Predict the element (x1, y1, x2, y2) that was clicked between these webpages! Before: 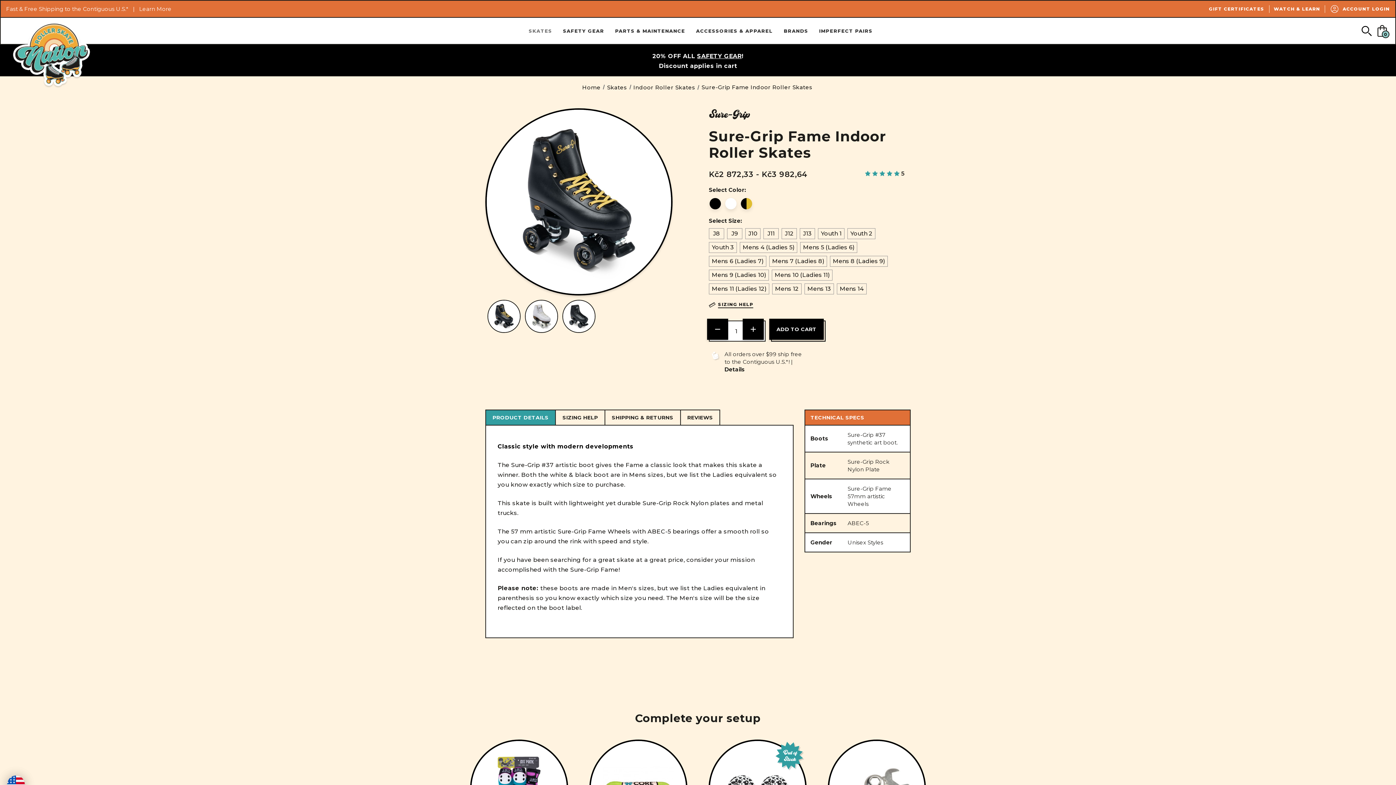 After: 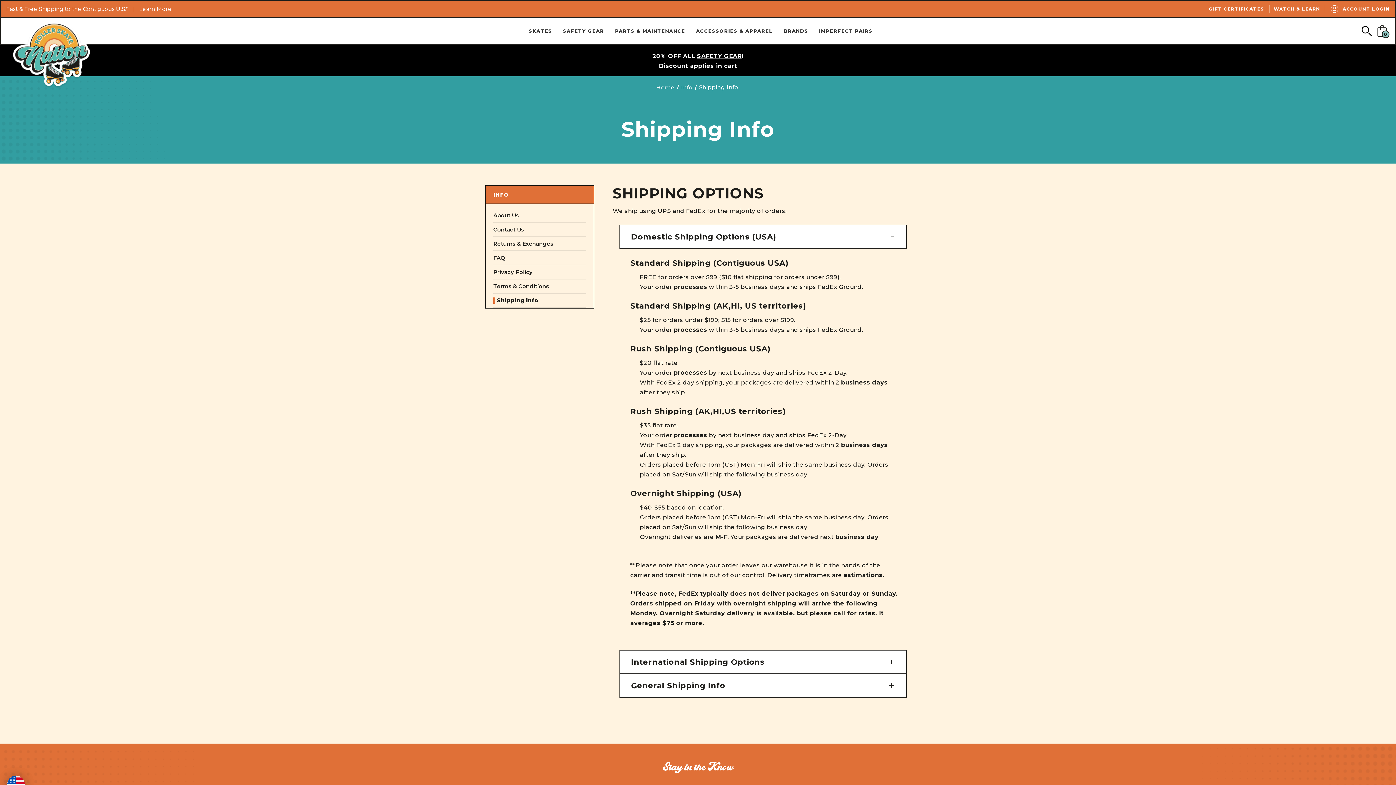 Action: label: Shipping Details bbox: (724, 366, 745, 373)